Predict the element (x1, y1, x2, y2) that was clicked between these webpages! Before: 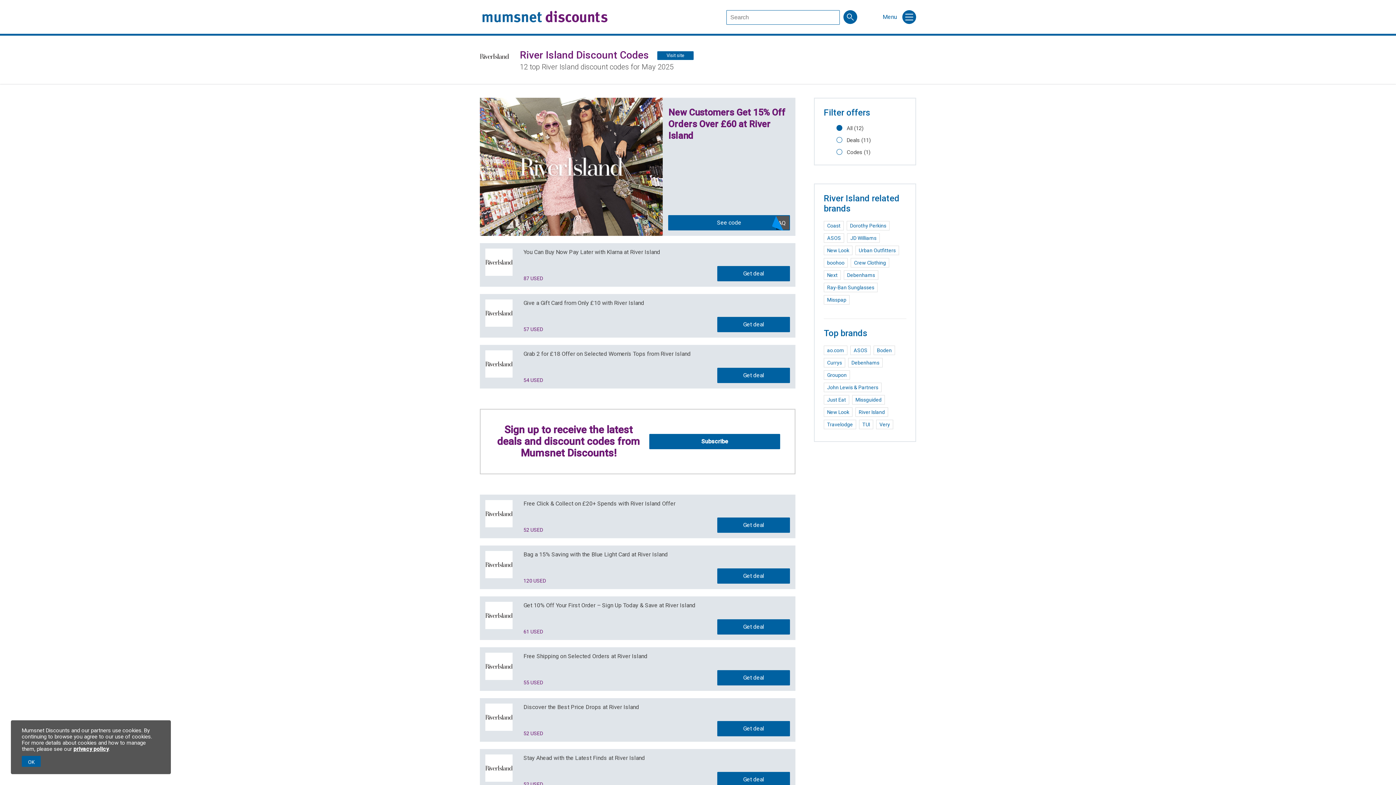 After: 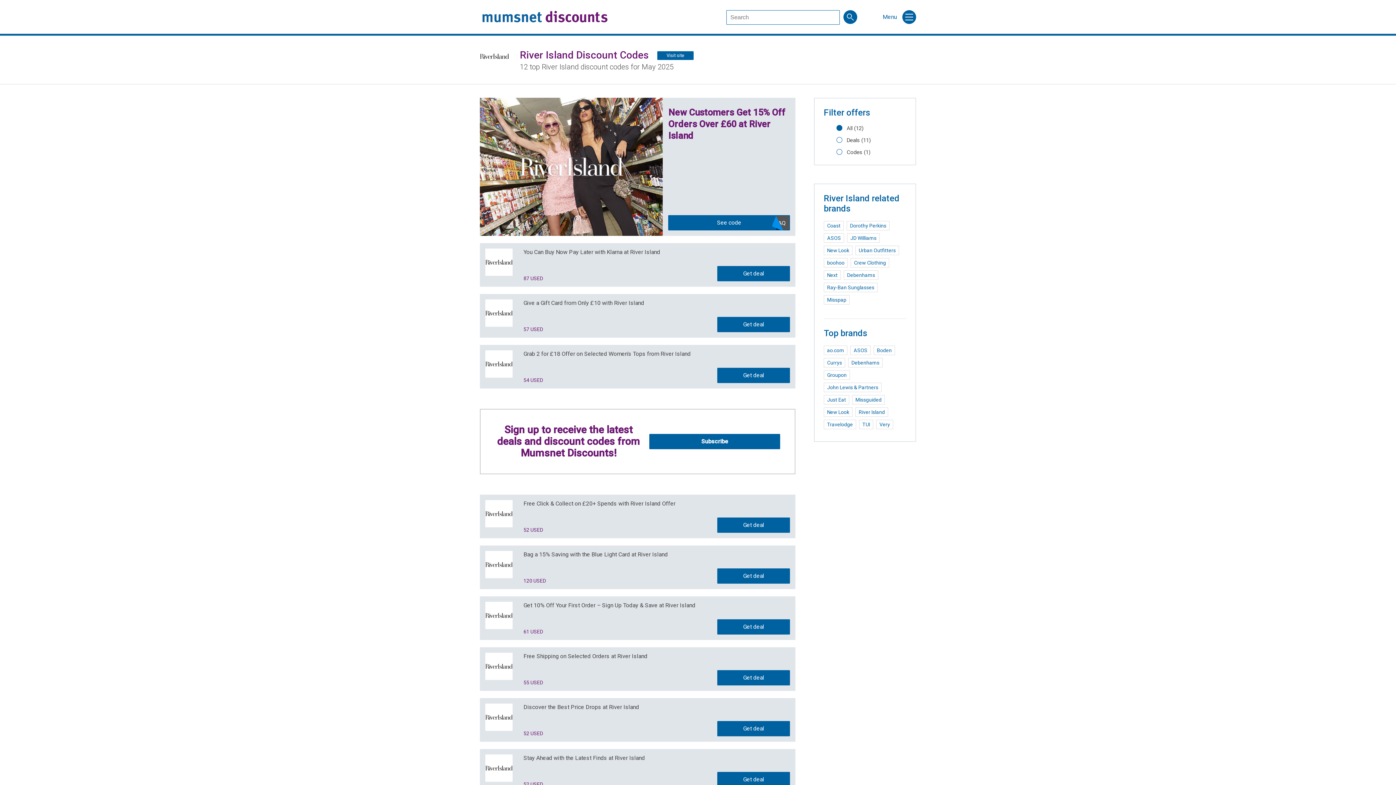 Action: label: OK bbox: (21, 756, 40, 767)